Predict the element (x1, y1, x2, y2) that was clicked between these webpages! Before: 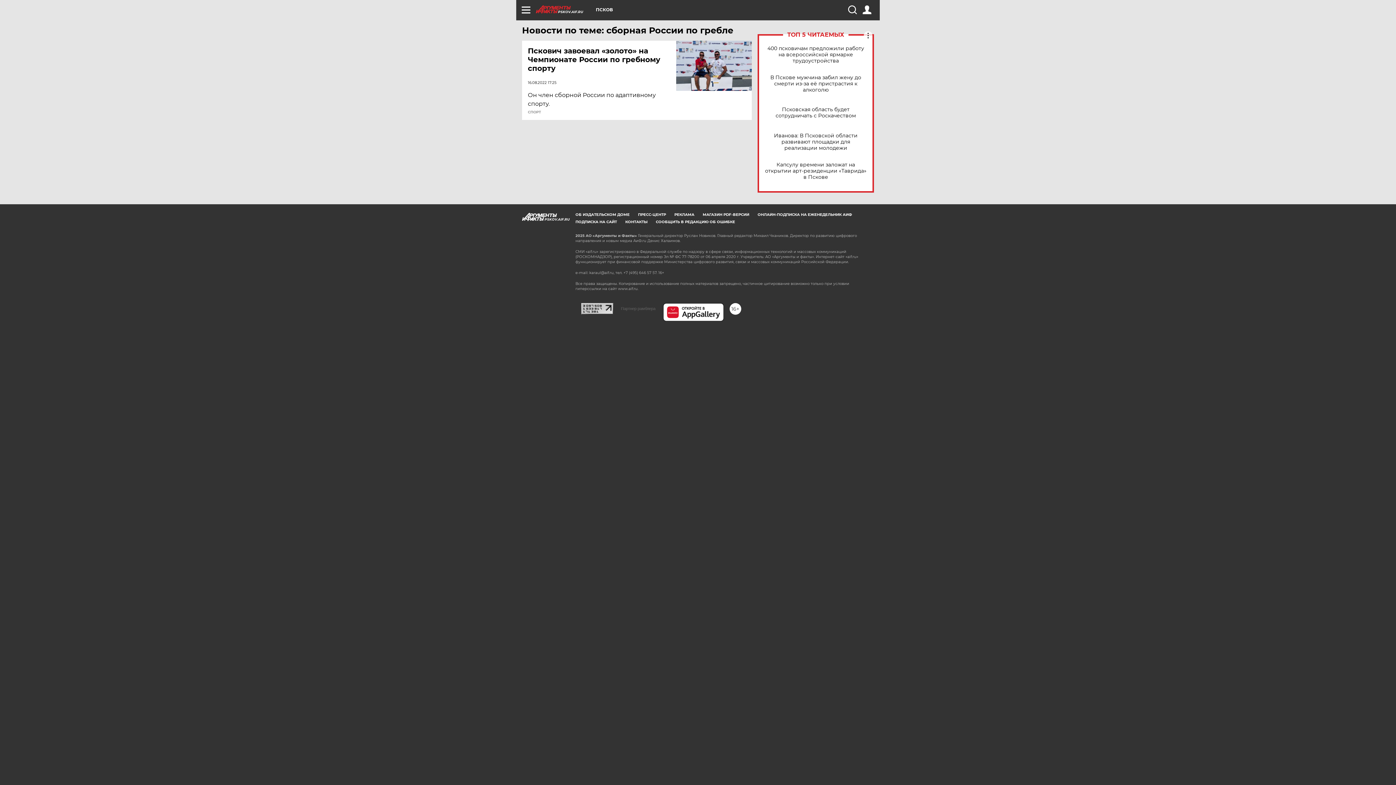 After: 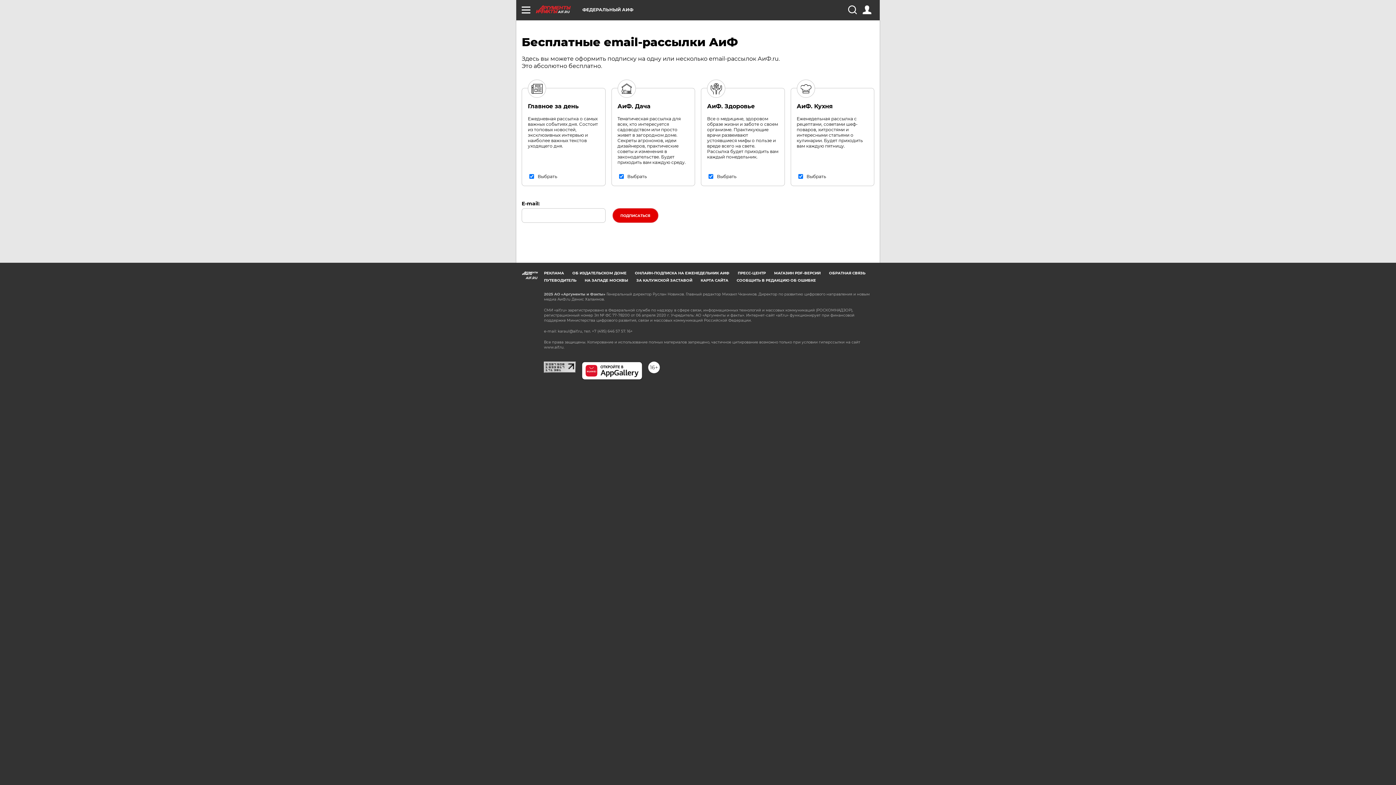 Action: bbox: (575, 219, 617, 224) label: ПОДПИСКА НА САЙТ